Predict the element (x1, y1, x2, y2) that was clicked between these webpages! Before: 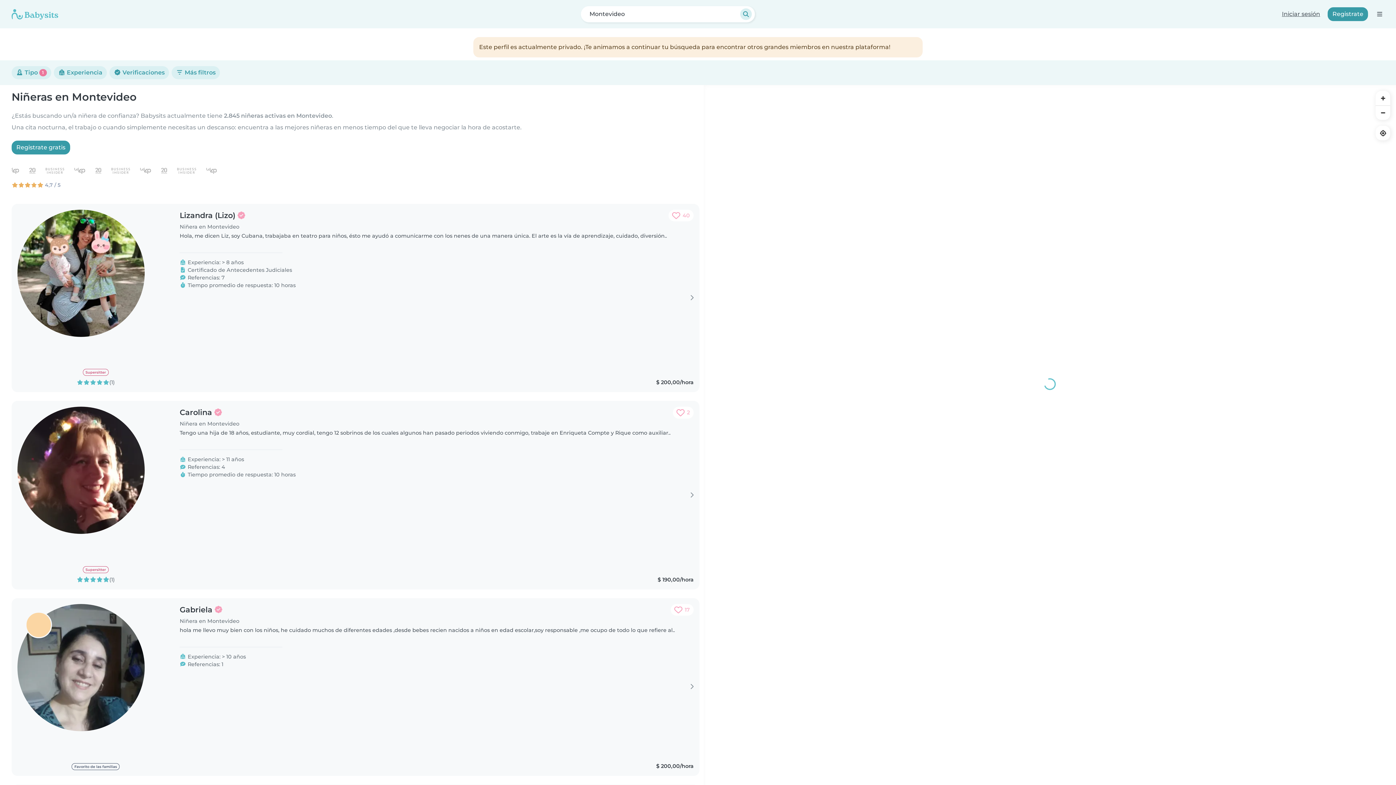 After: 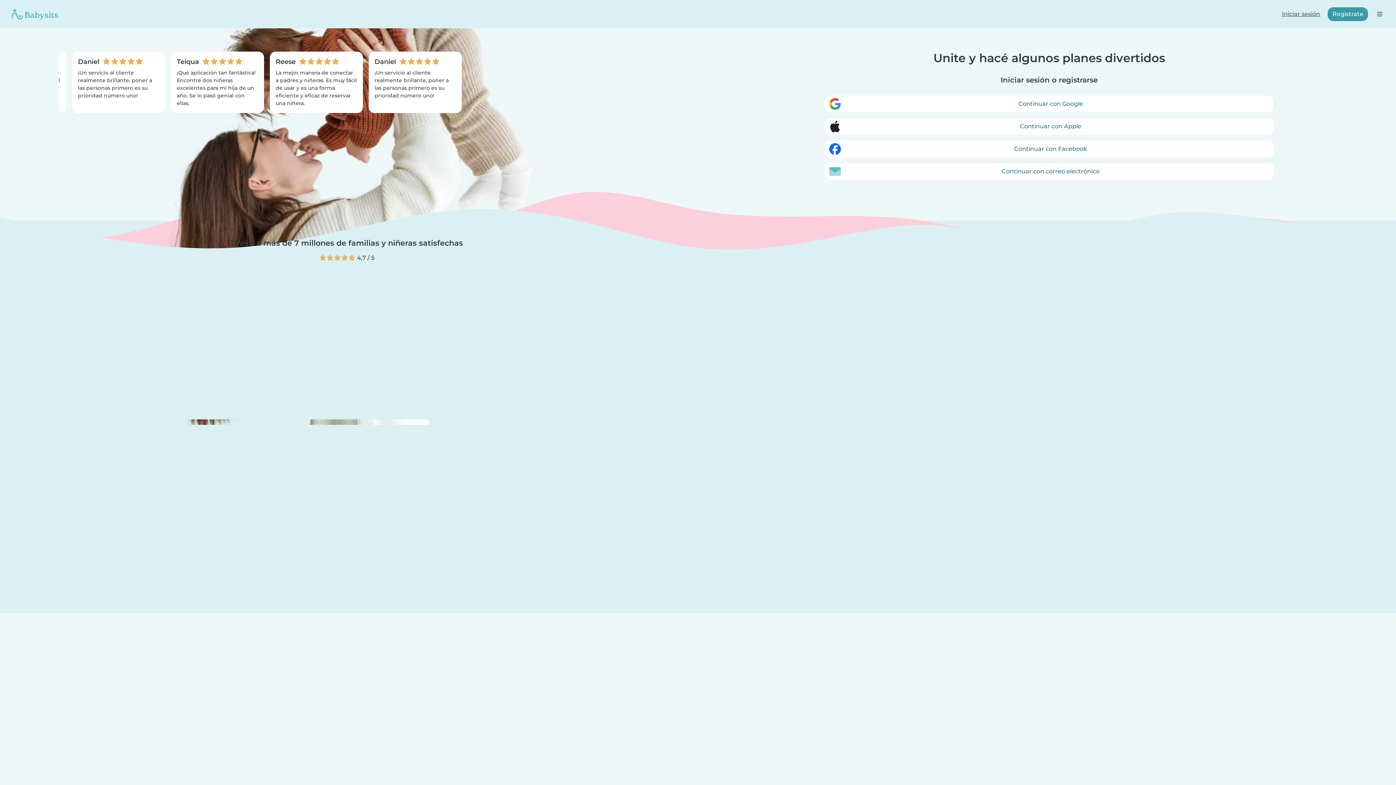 Action: bbox: (1328, 7, 1368, 21) label: Registrate